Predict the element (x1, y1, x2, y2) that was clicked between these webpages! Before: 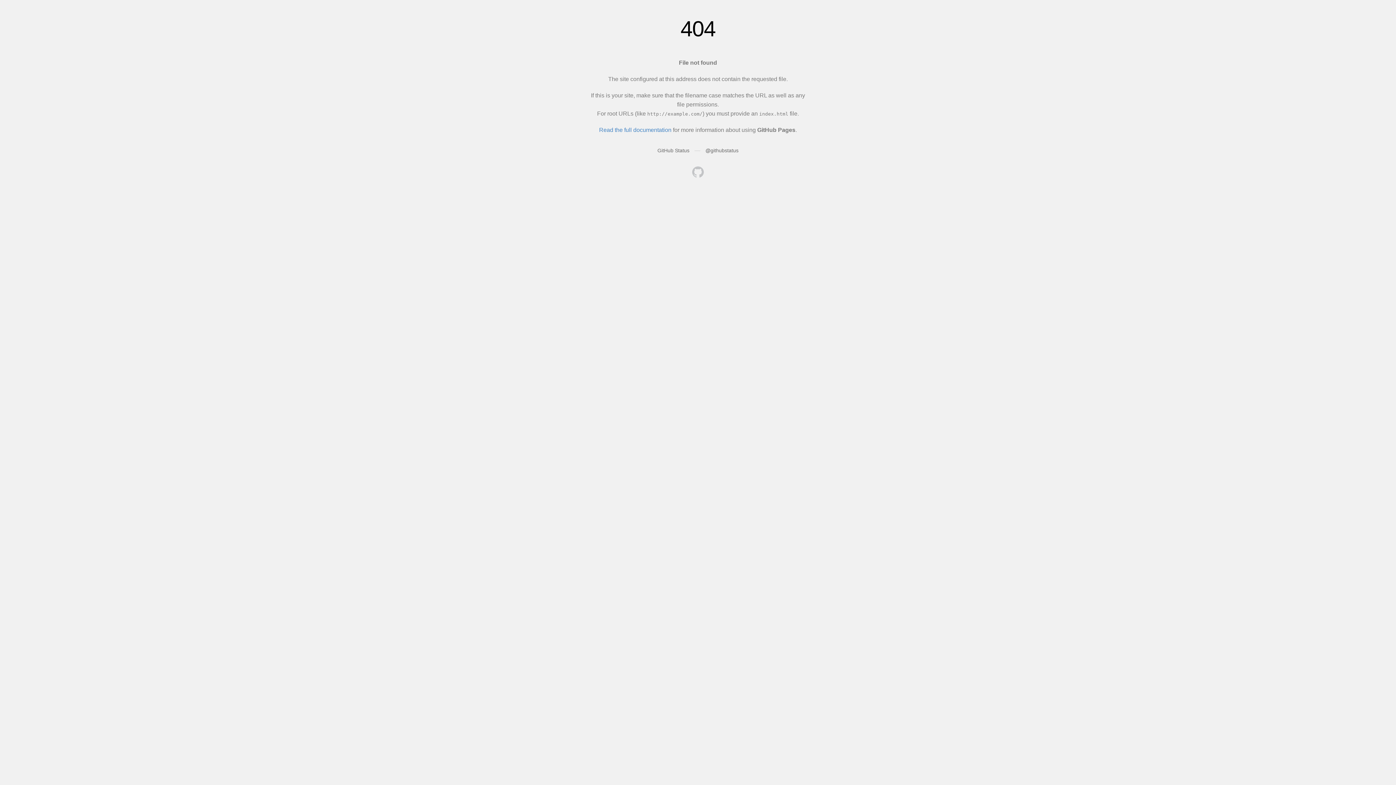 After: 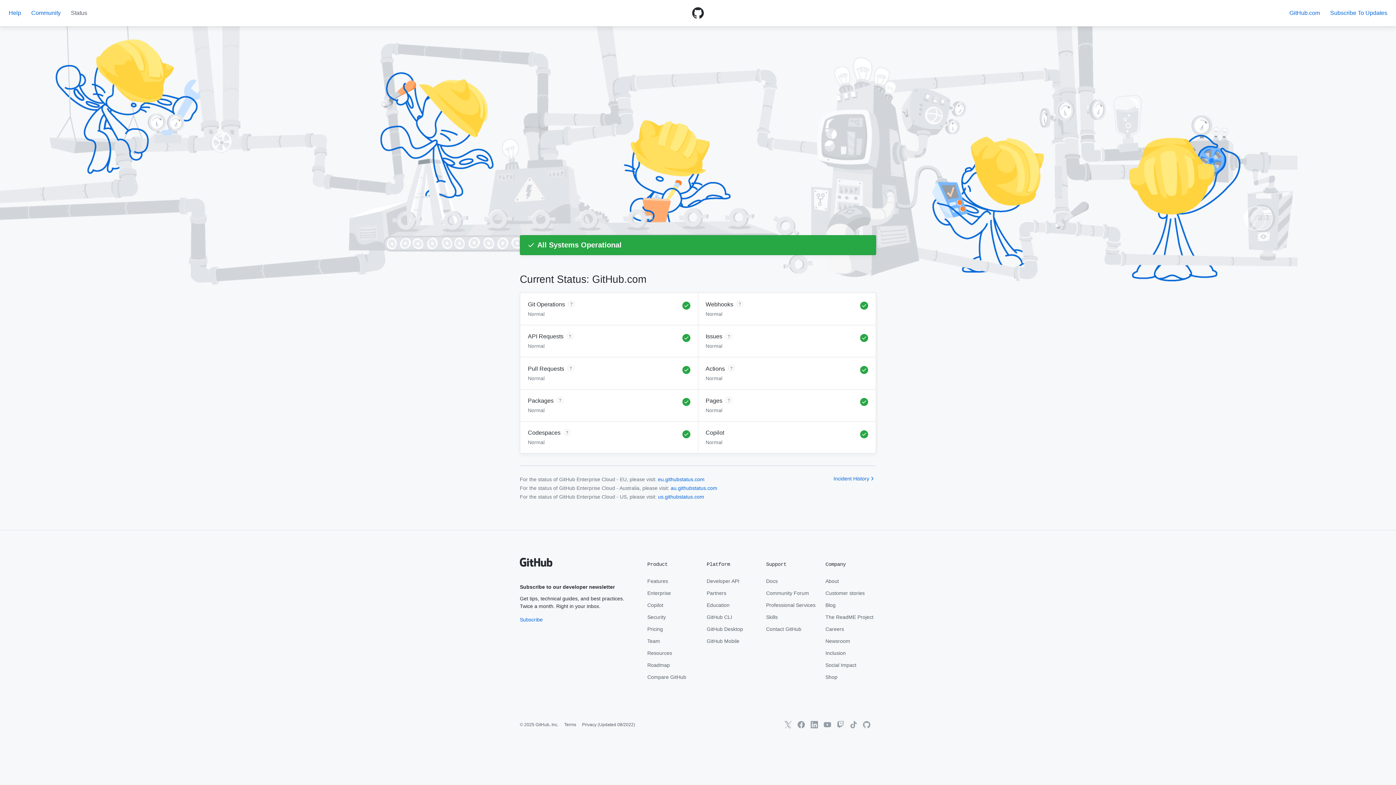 Action: label: GitHub Status bbox: (657, 147, 689, 153)